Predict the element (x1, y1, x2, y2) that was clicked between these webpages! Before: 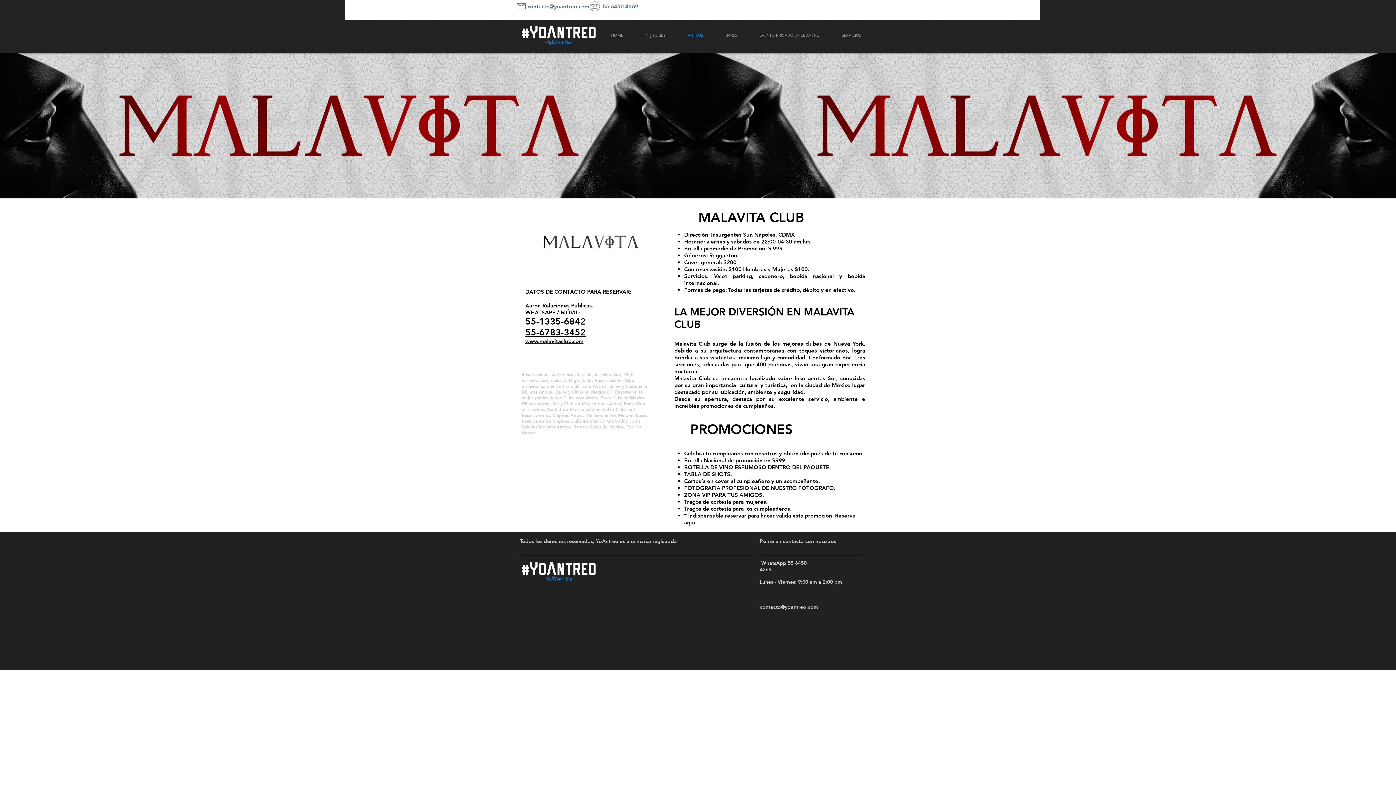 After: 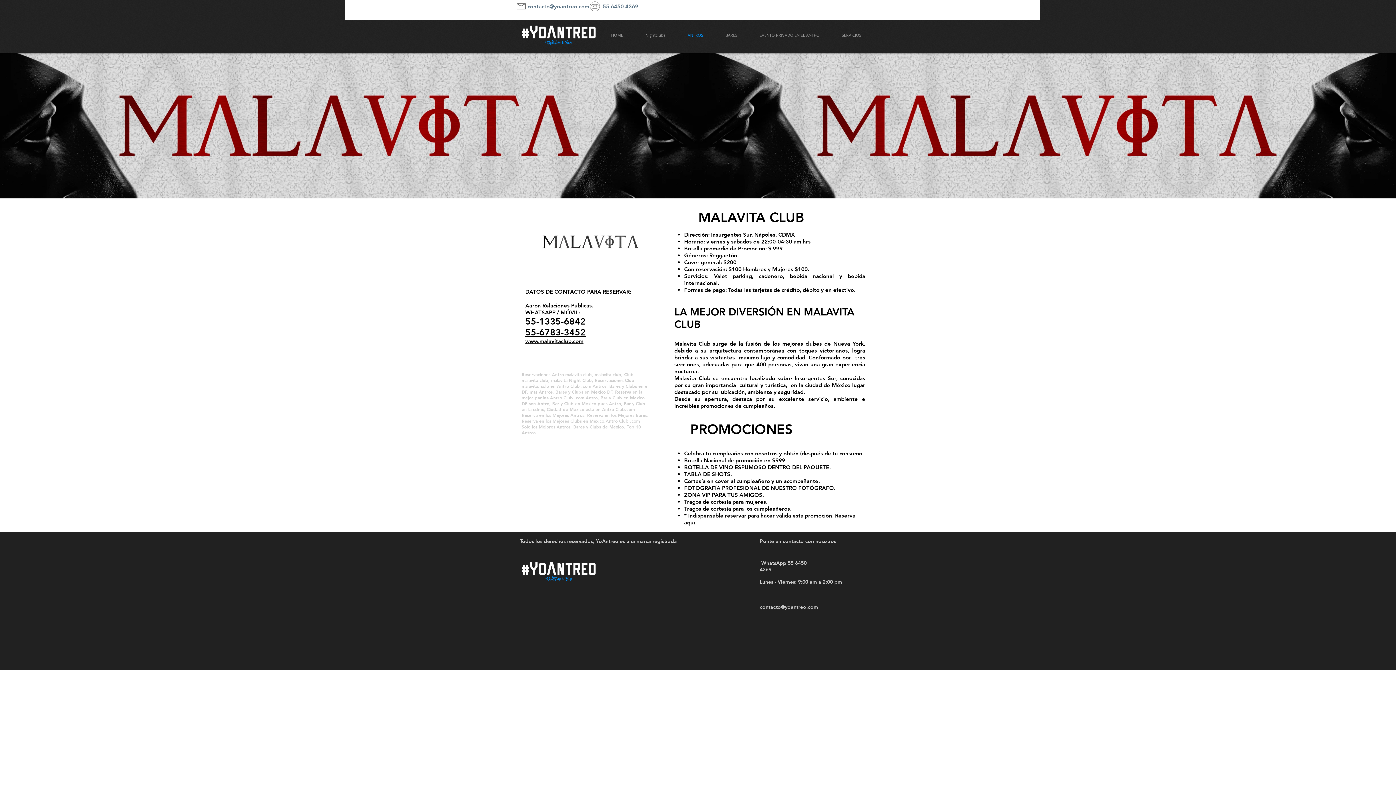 Action: label: 55-1335-6842 bbox: (525, 316, 585, 326)